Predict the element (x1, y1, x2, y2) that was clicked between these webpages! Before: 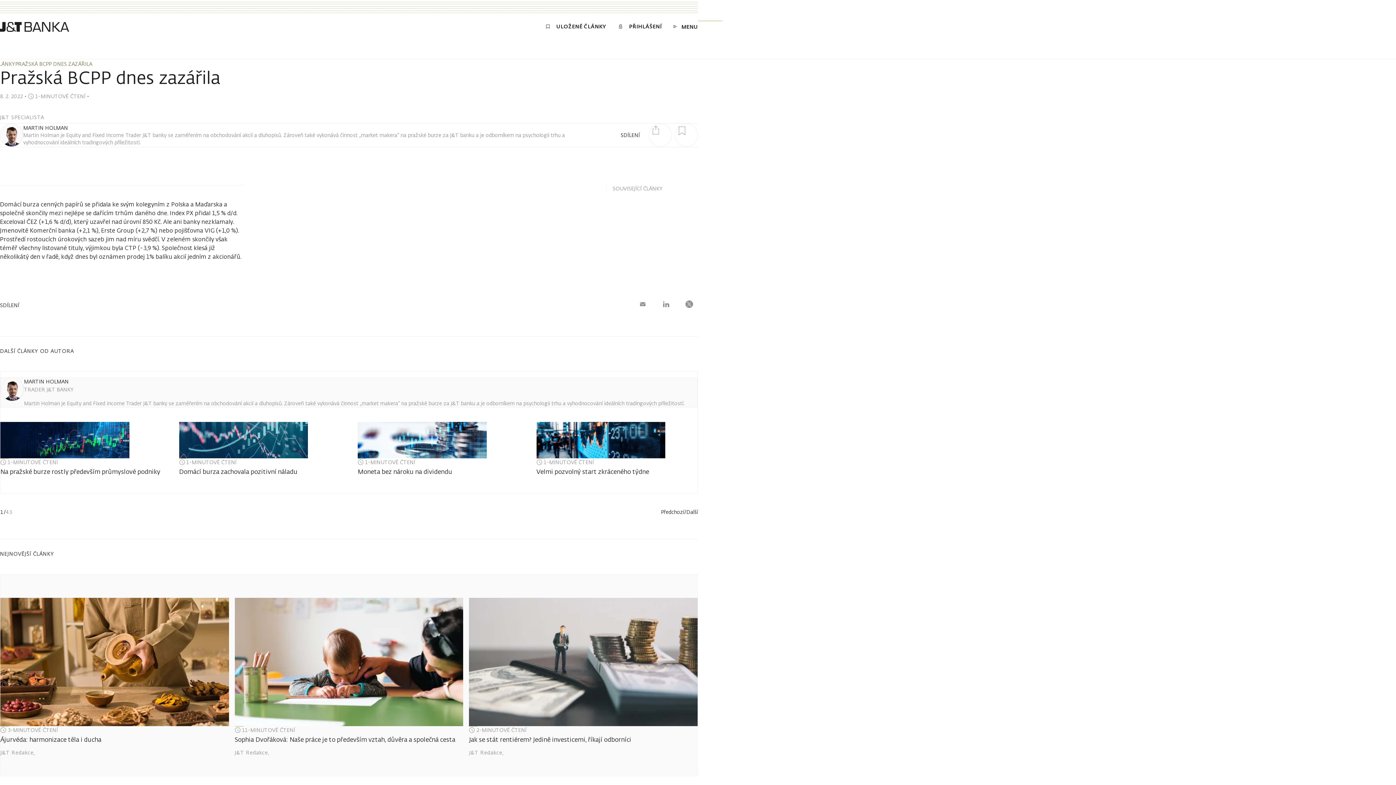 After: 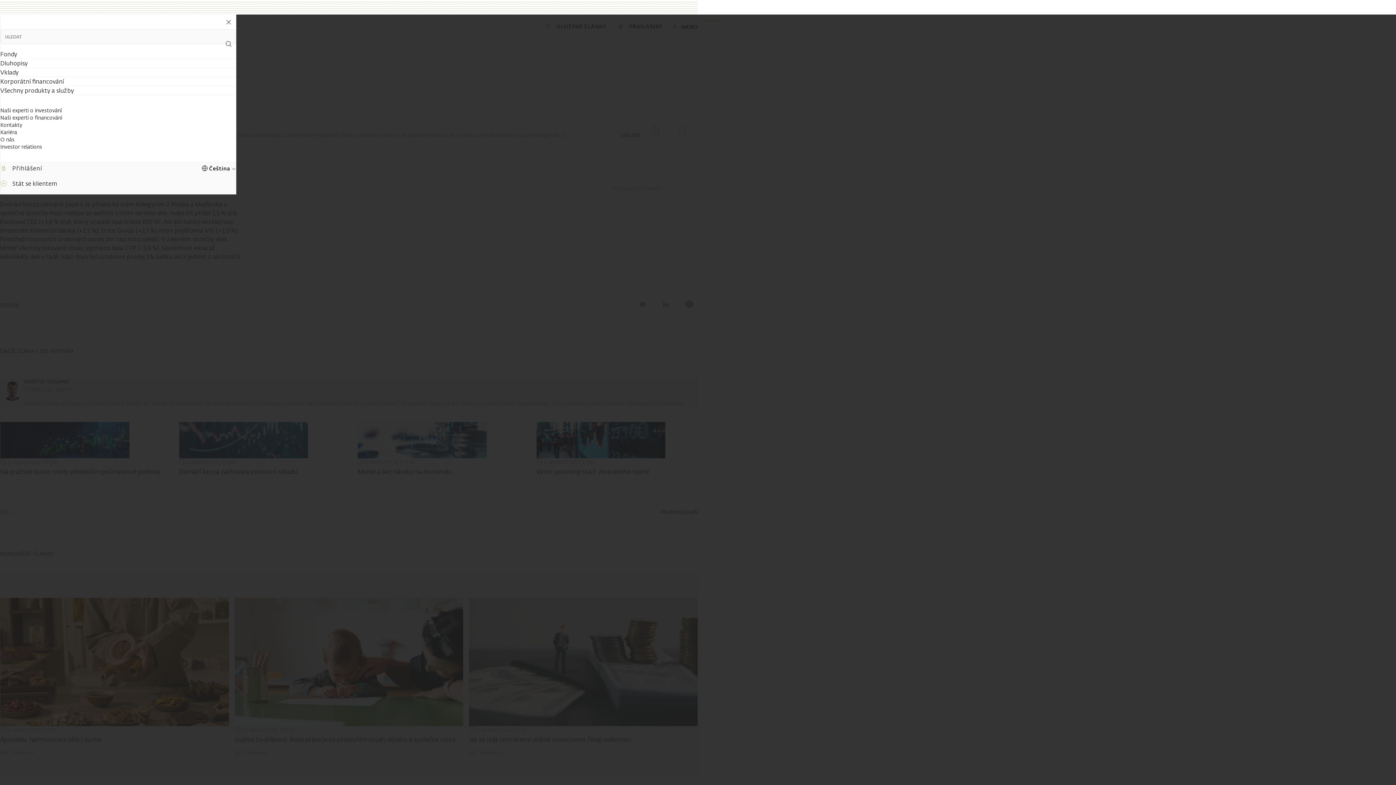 Action: label: MENU bbox: (673, 20, 698, 35)